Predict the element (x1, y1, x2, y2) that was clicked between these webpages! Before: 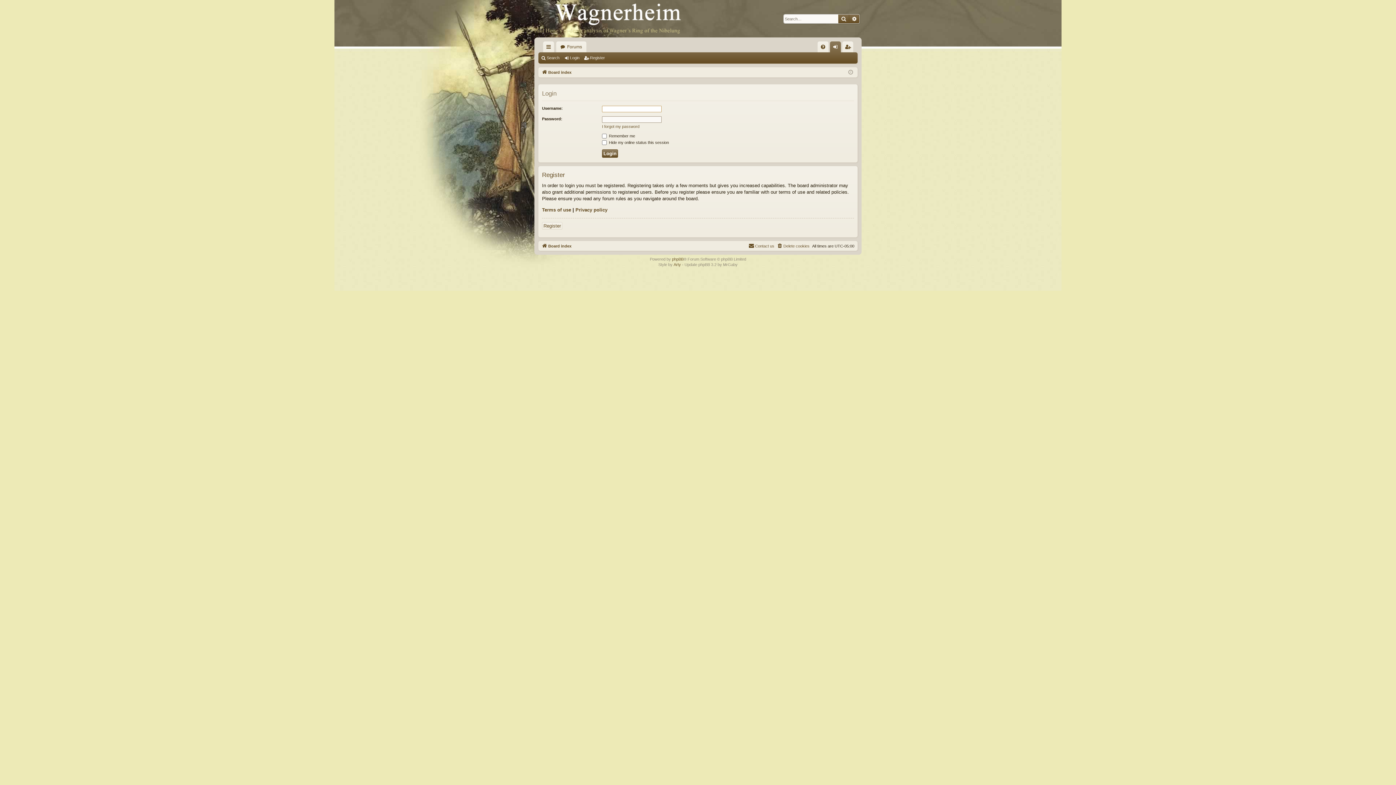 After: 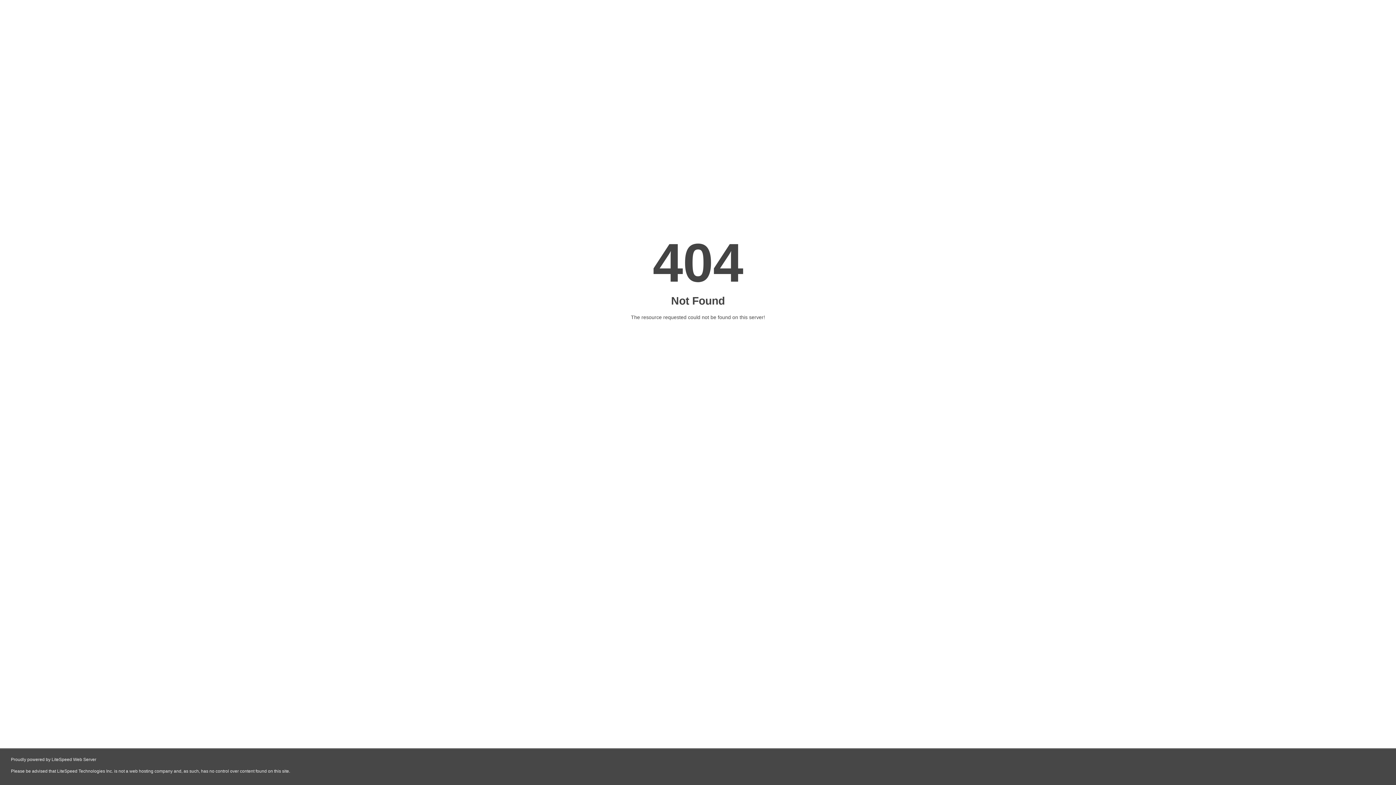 Action: label: Contact us bbox: (748, 242, 774, 250)